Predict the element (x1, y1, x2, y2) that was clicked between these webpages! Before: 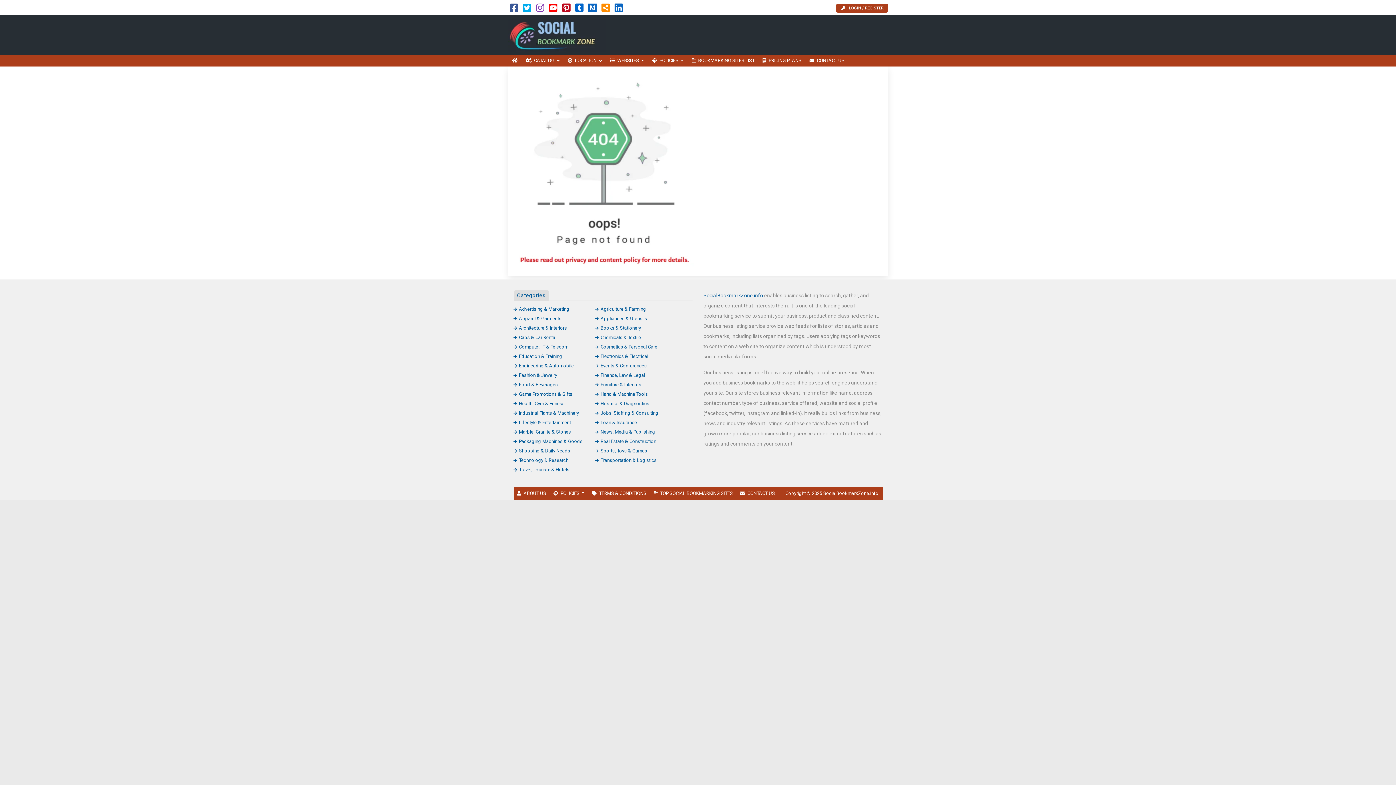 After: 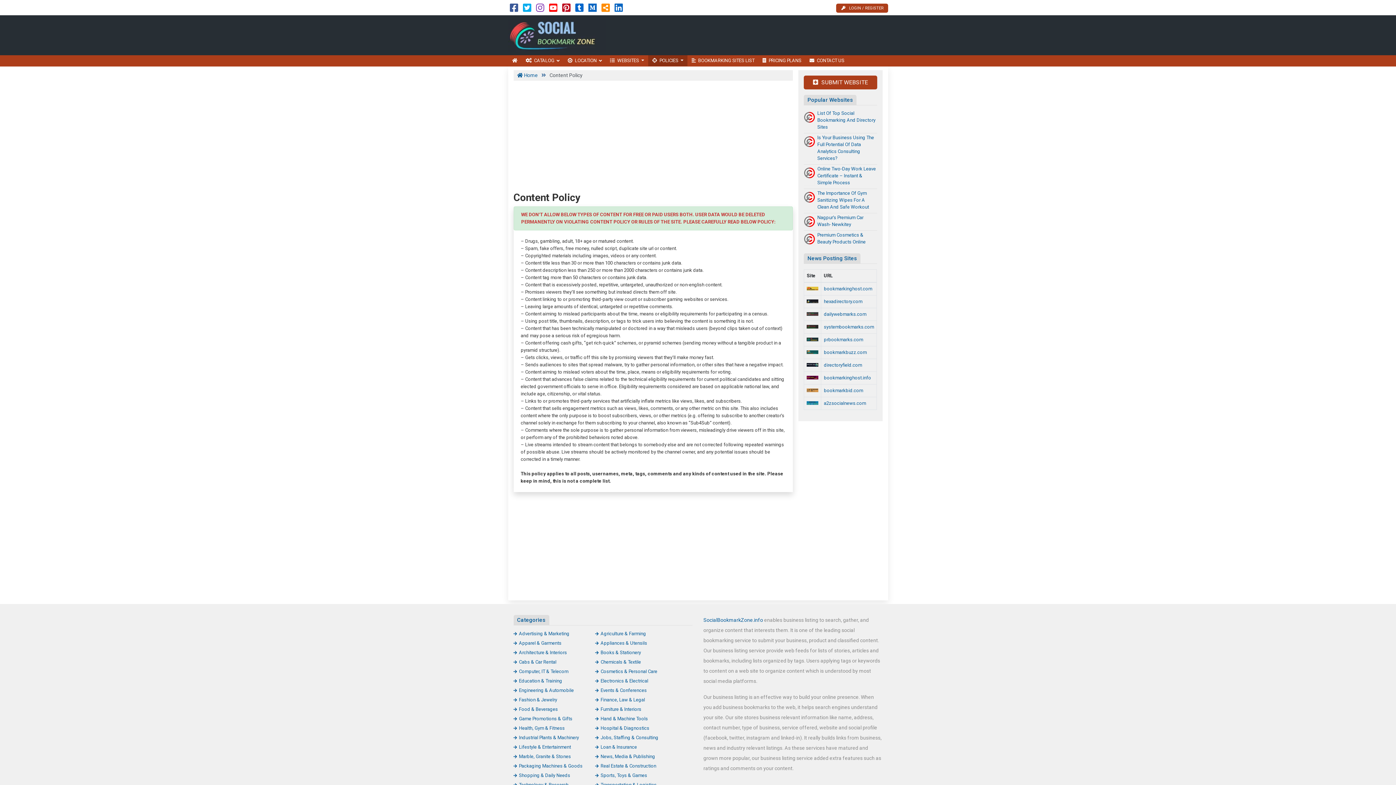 Action: bbox: (549, 487, 588, 500) label: POLICIES 